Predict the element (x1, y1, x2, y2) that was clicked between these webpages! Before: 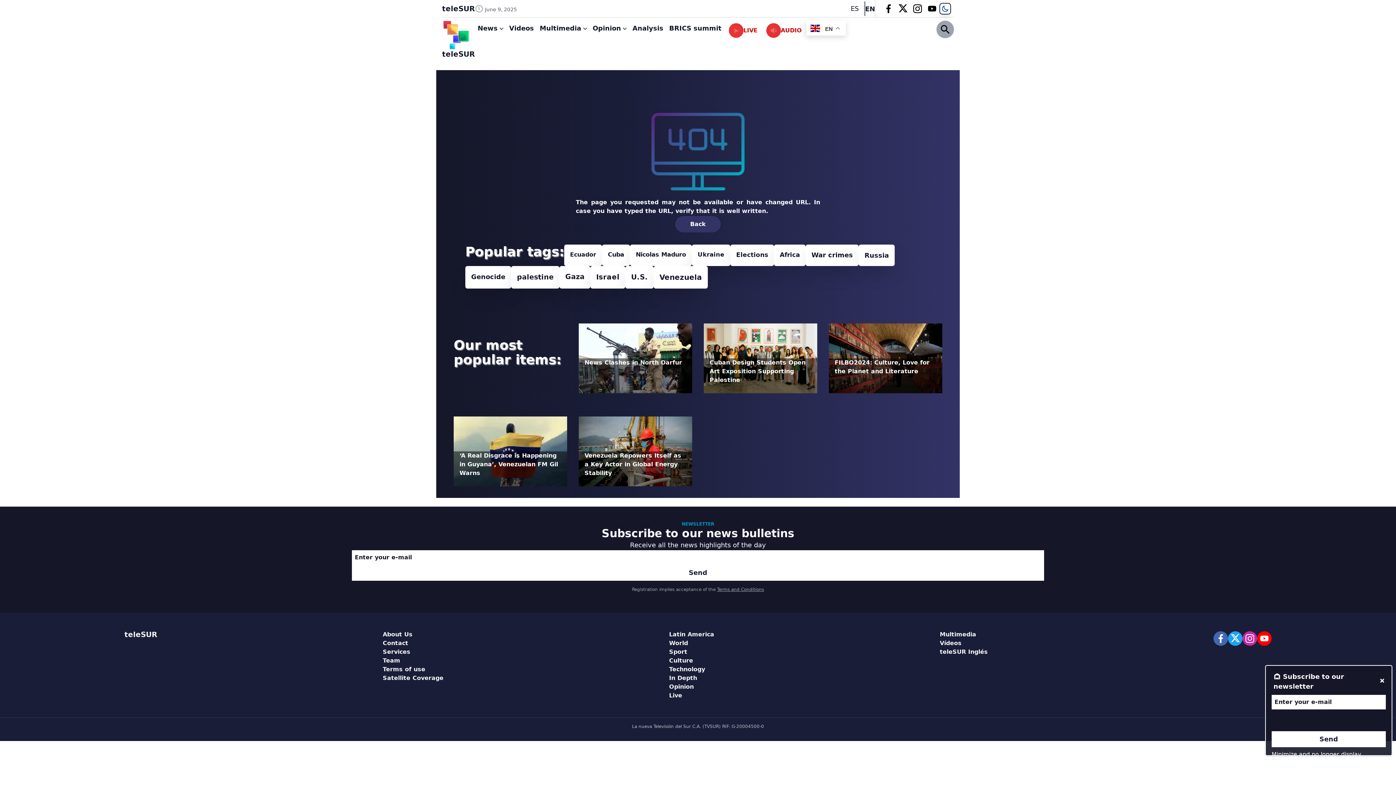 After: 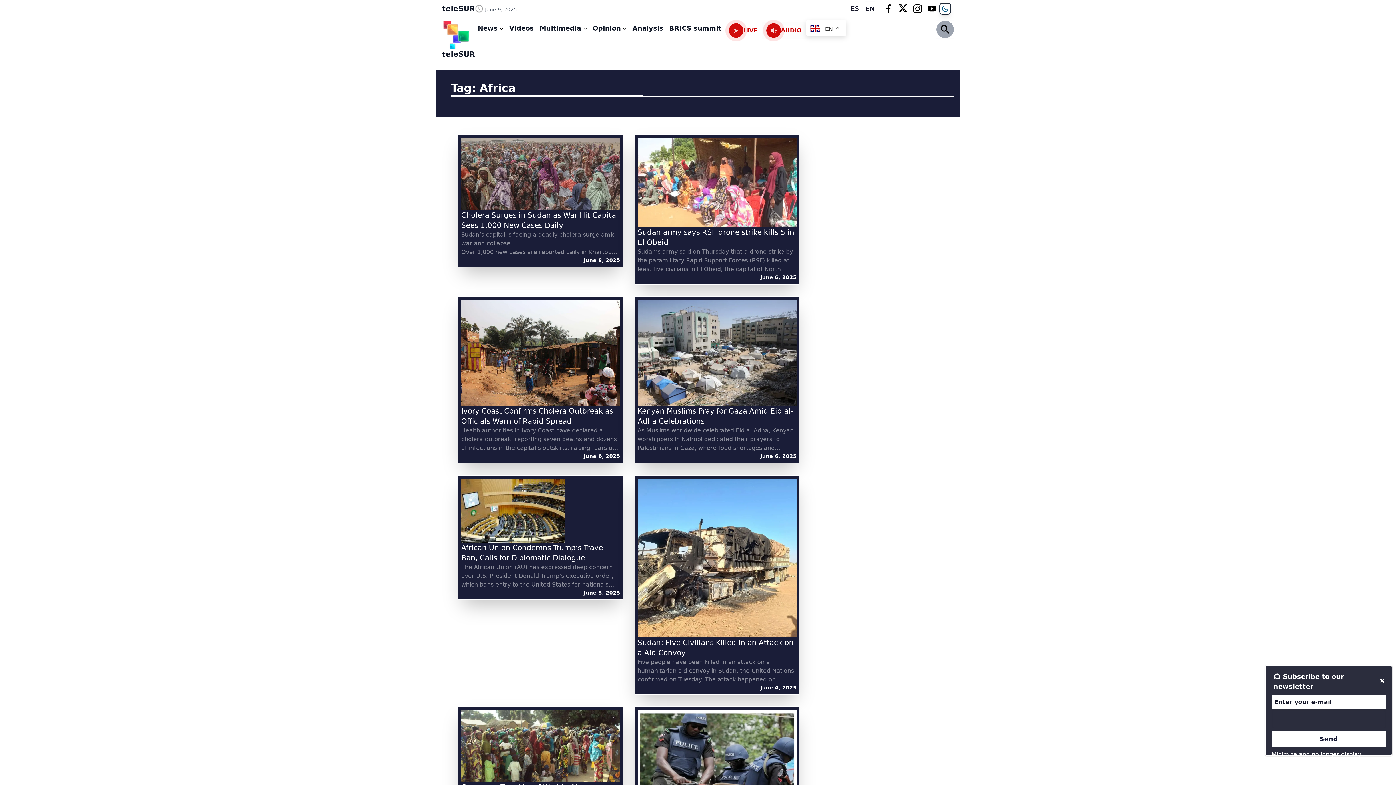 Action: label: Africa (425 items) bbox: (774, 244, 805, 266)